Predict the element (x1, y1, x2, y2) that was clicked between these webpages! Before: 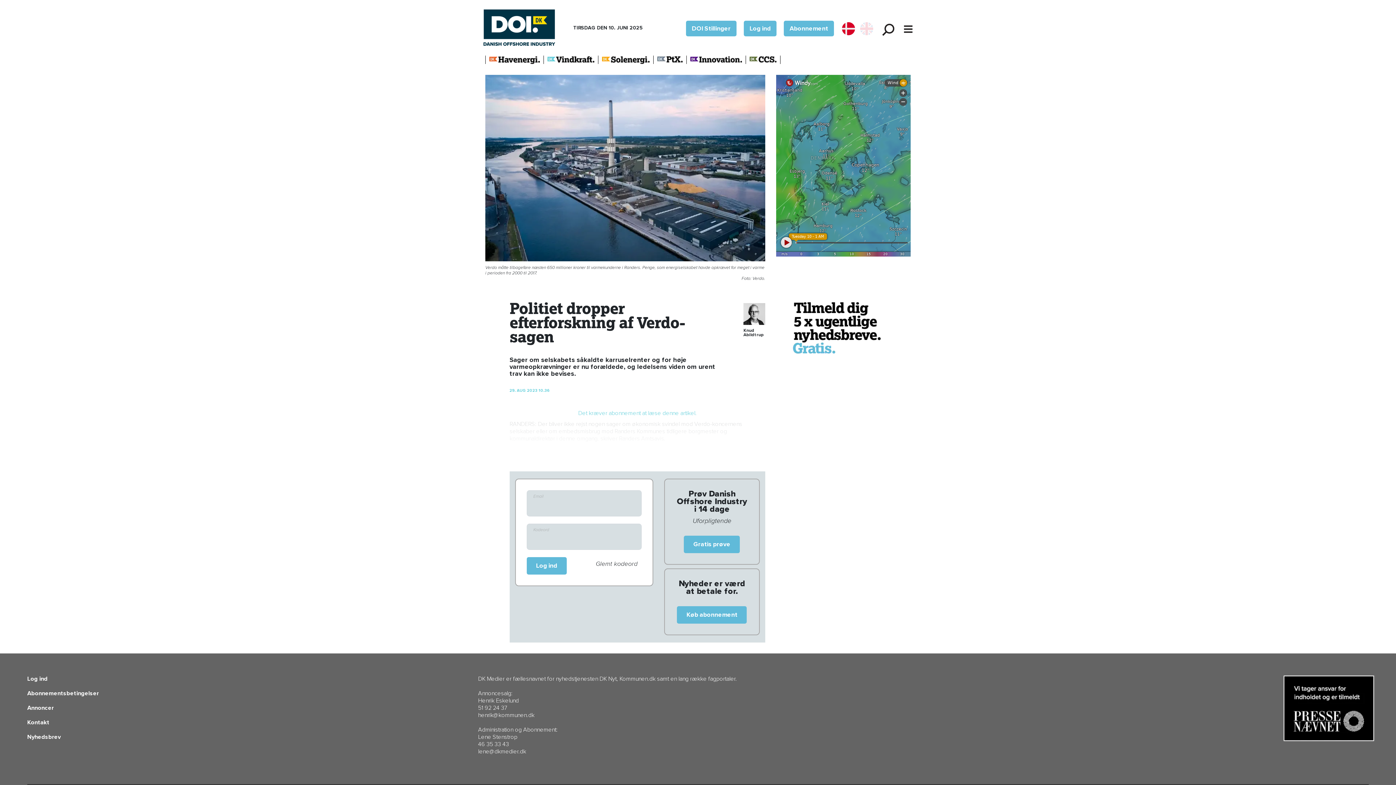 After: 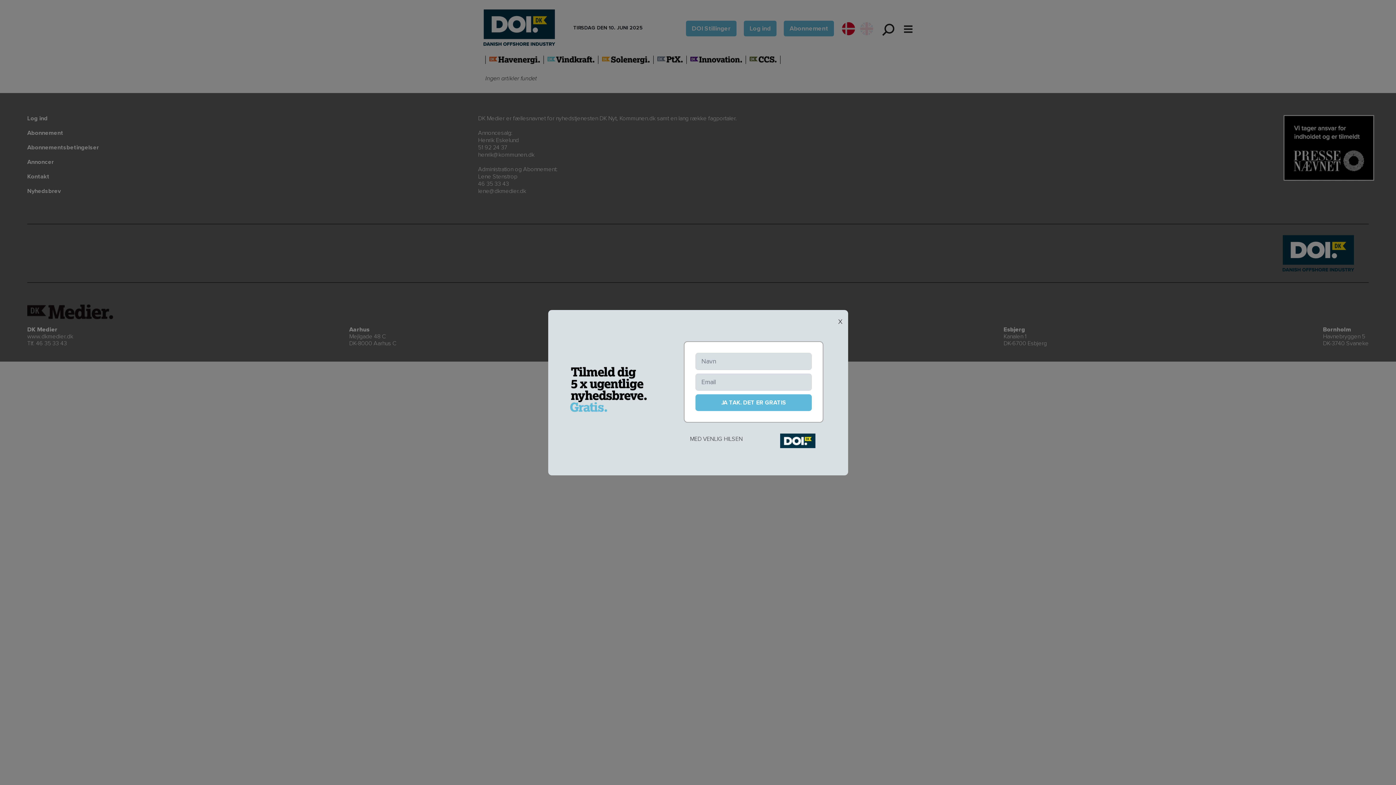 Action: bbox: (657, 55, 686, 63)